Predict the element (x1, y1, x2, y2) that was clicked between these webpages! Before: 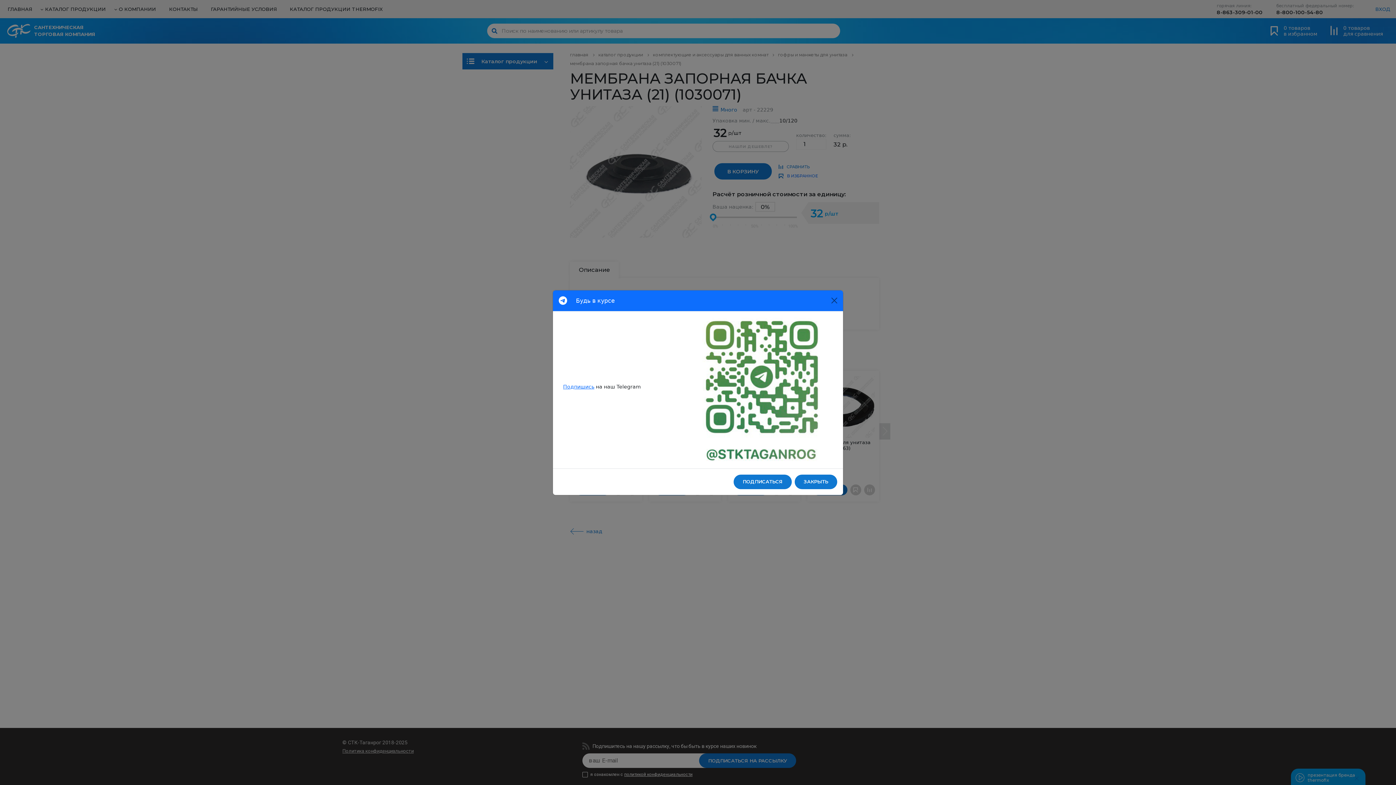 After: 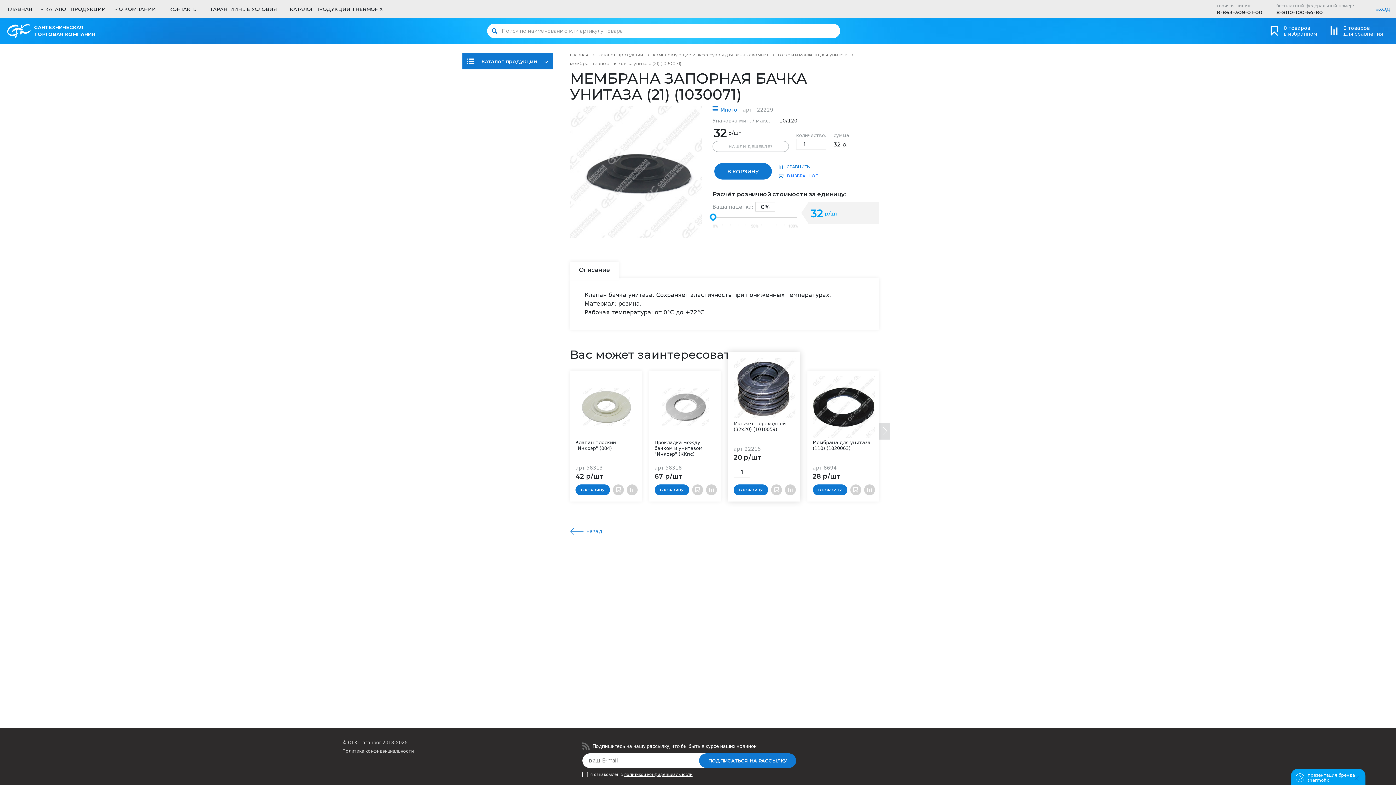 Action: label: ПОДПИСАТЬСЯ bbox: (733, 474, 792, 489)